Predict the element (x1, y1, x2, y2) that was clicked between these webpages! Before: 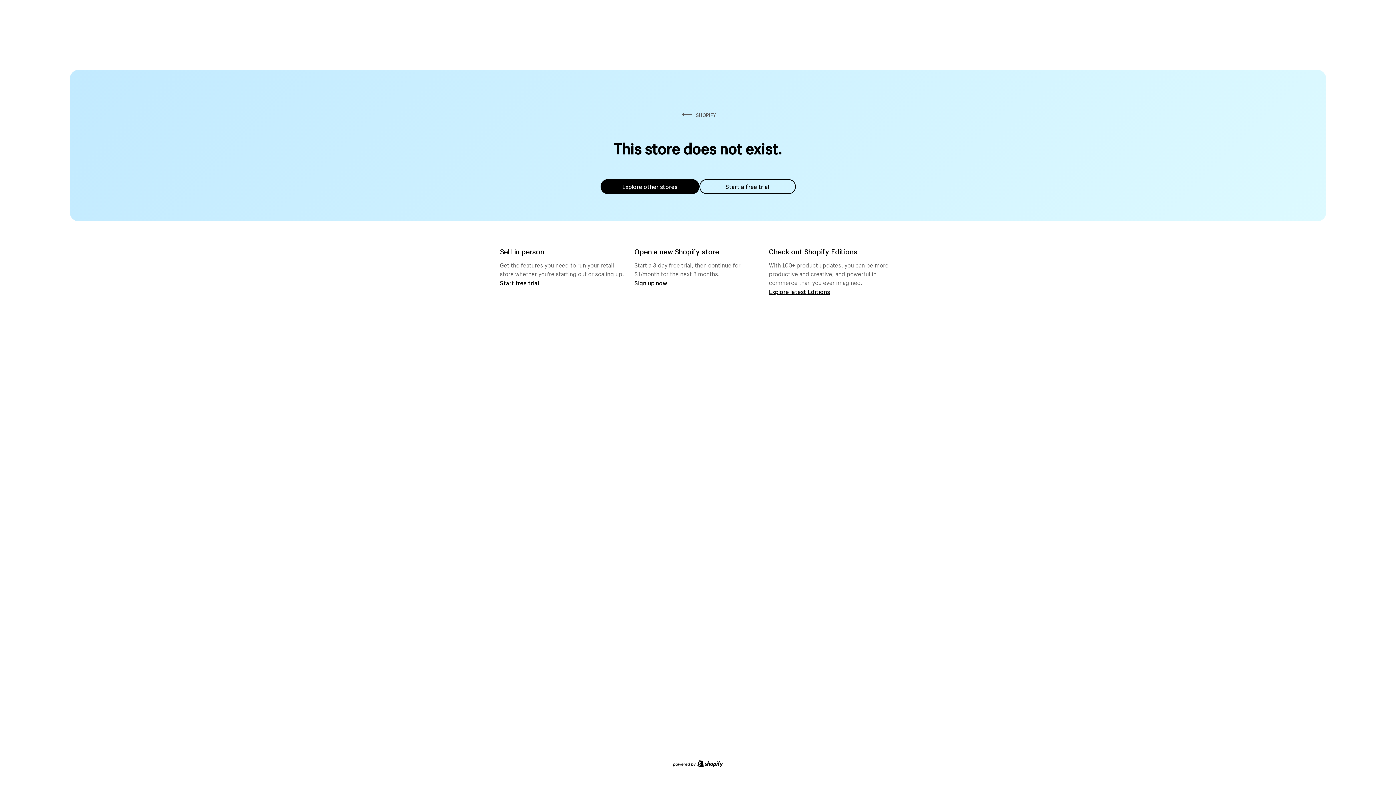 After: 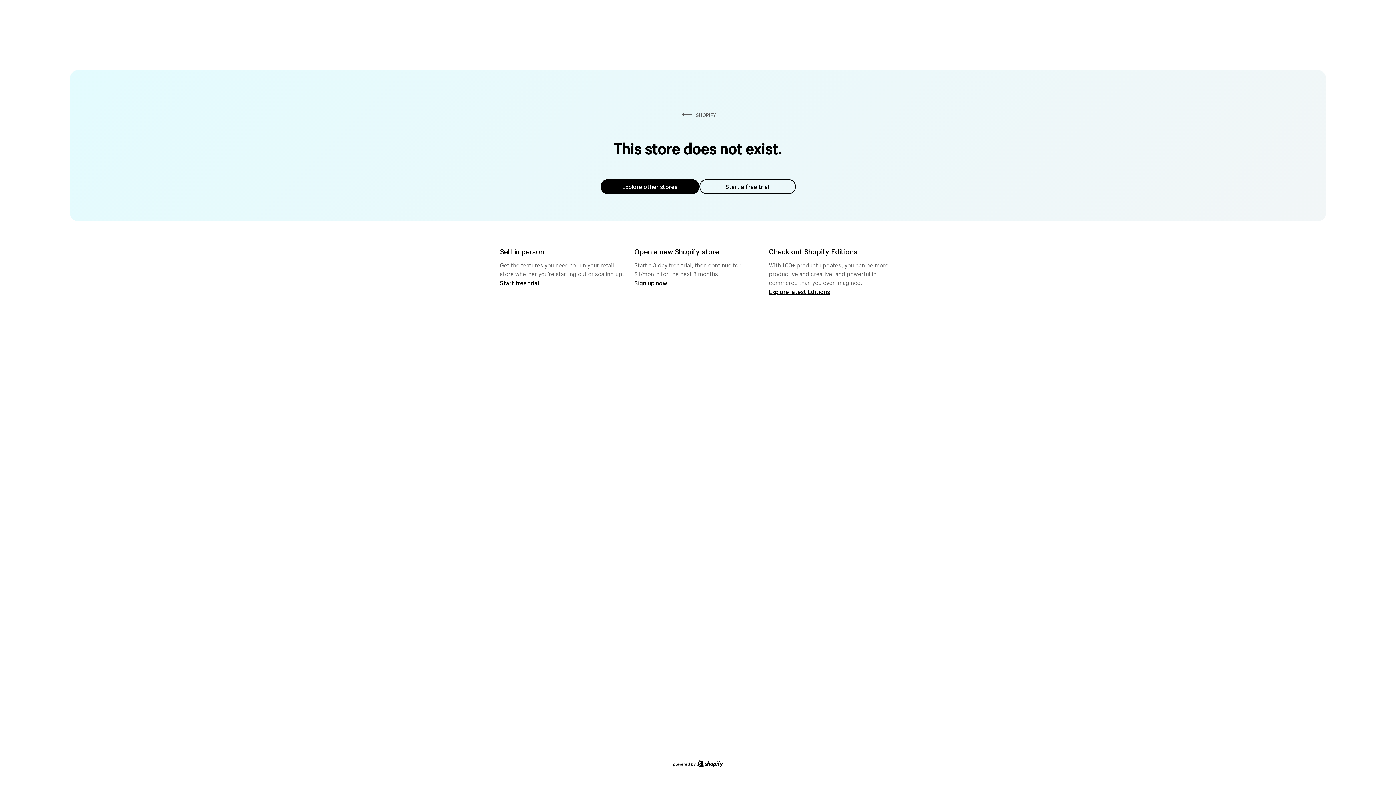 Action: label: Explore other stores bbox: (600, 179, 699, 194)